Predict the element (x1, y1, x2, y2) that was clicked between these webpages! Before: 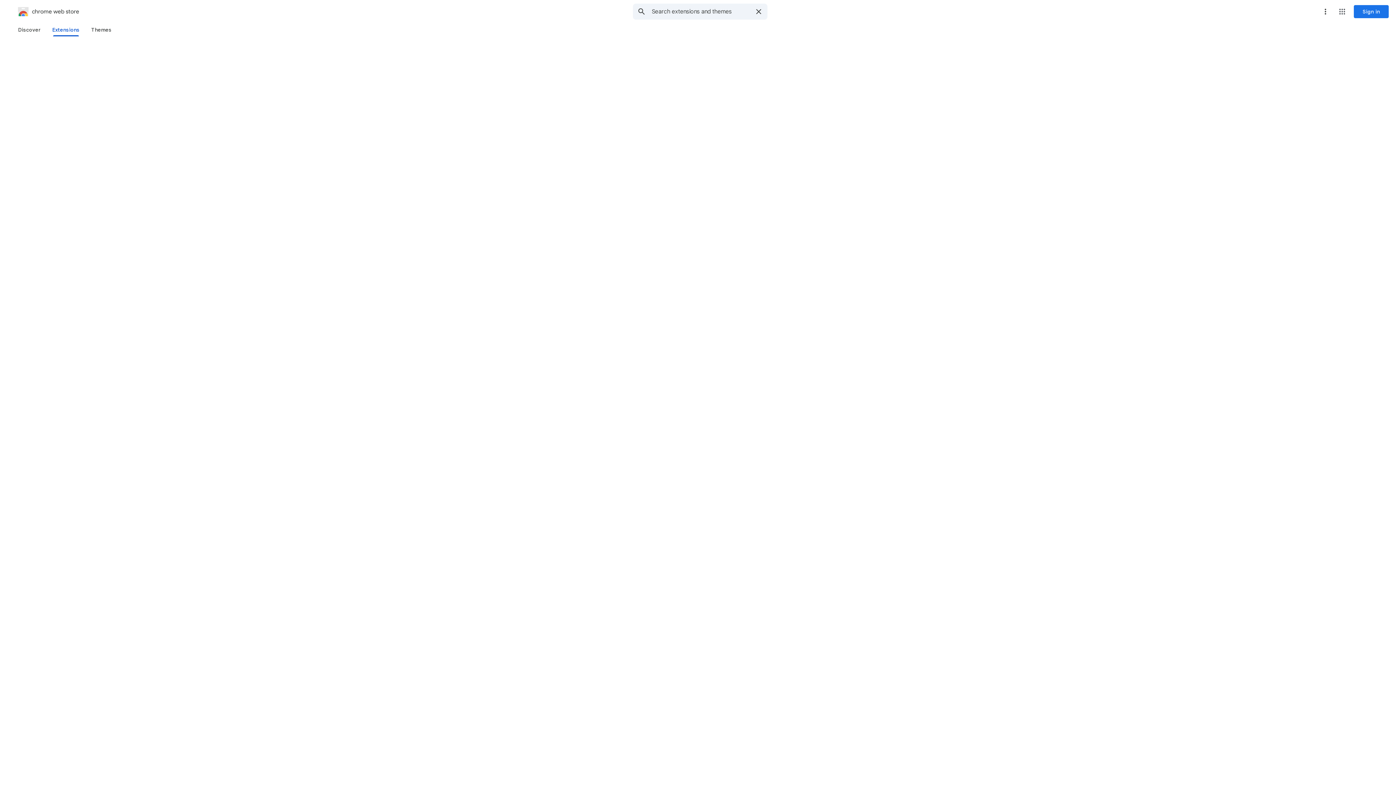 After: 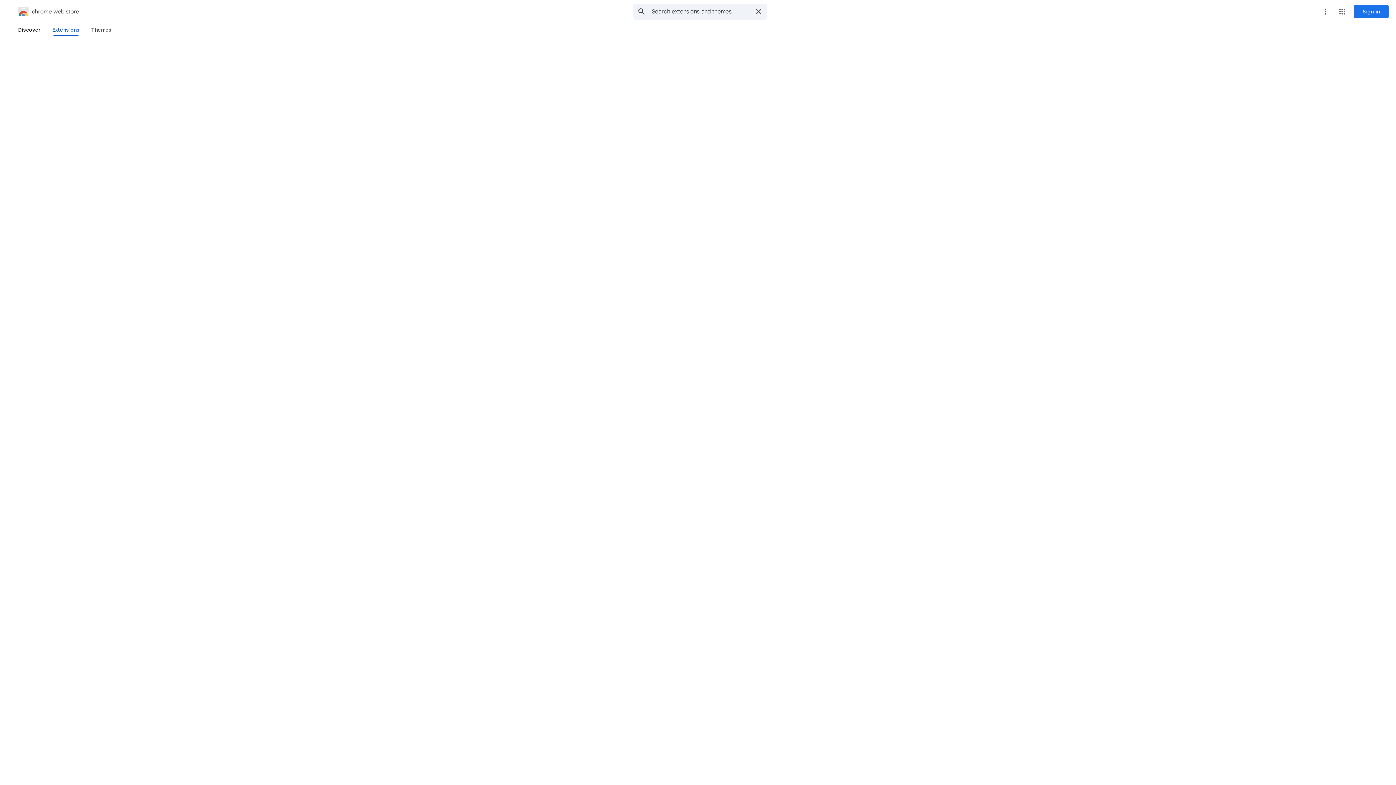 Action: bbox: (12, 23, 46, 36) label: Discover